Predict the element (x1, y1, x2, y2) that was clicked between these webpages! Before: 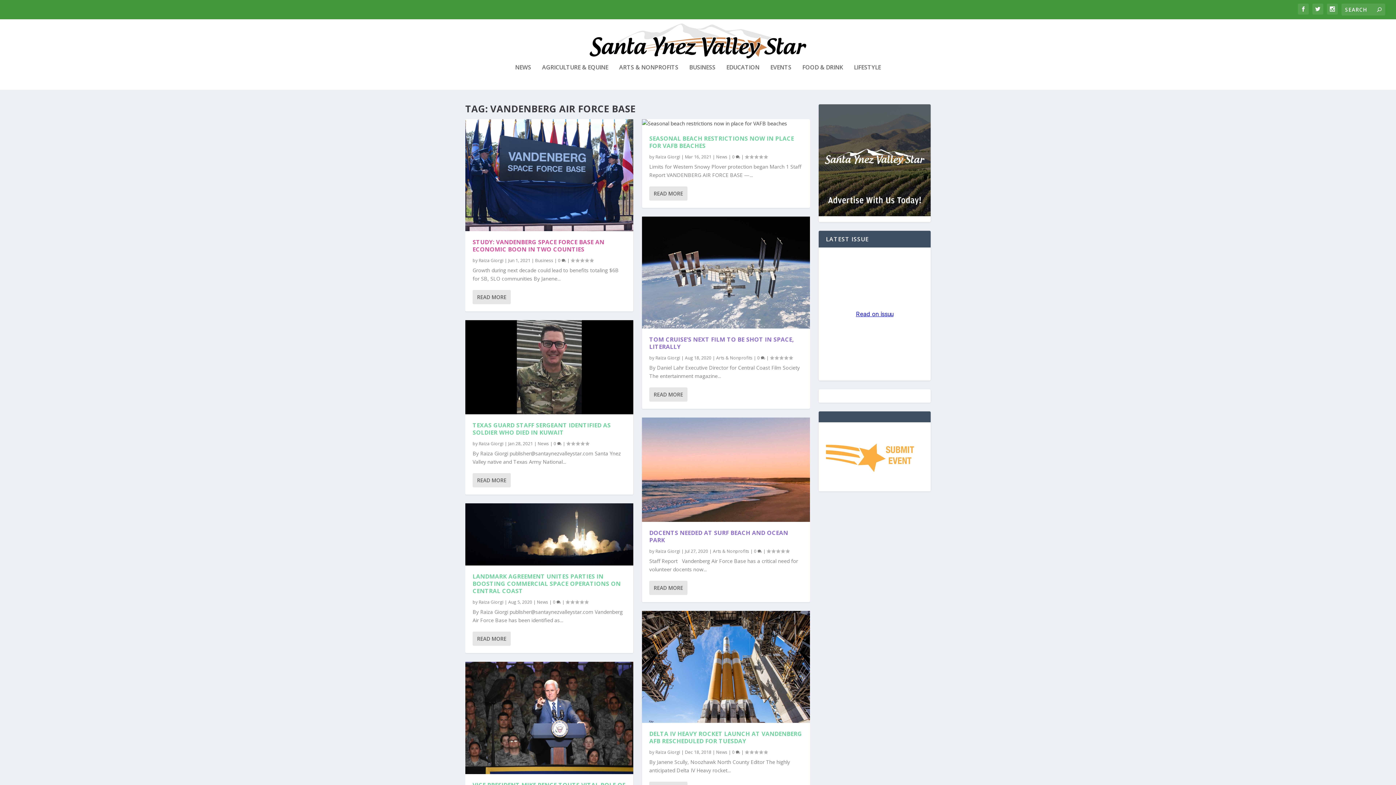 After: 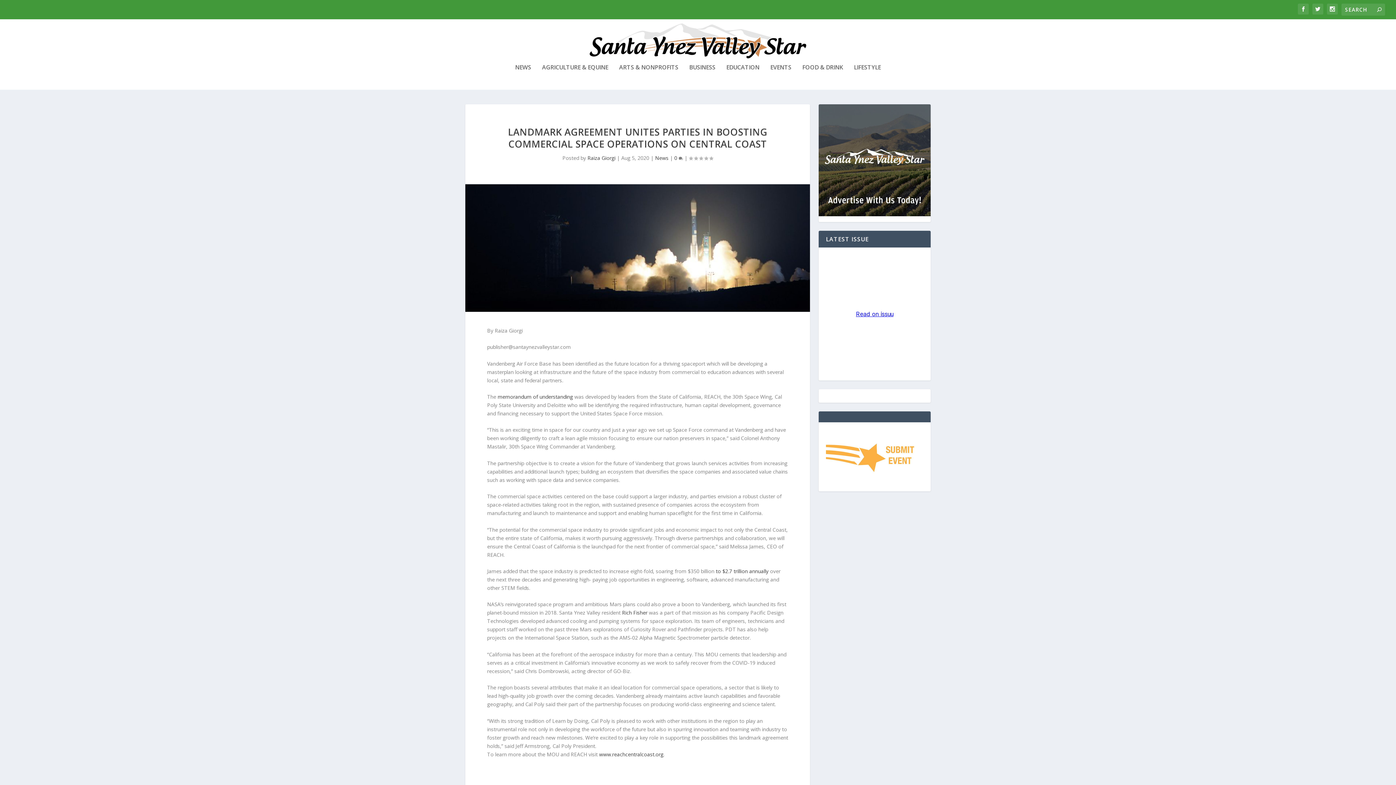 Action: label: 0  bbox: (553, 599, 561, 605)